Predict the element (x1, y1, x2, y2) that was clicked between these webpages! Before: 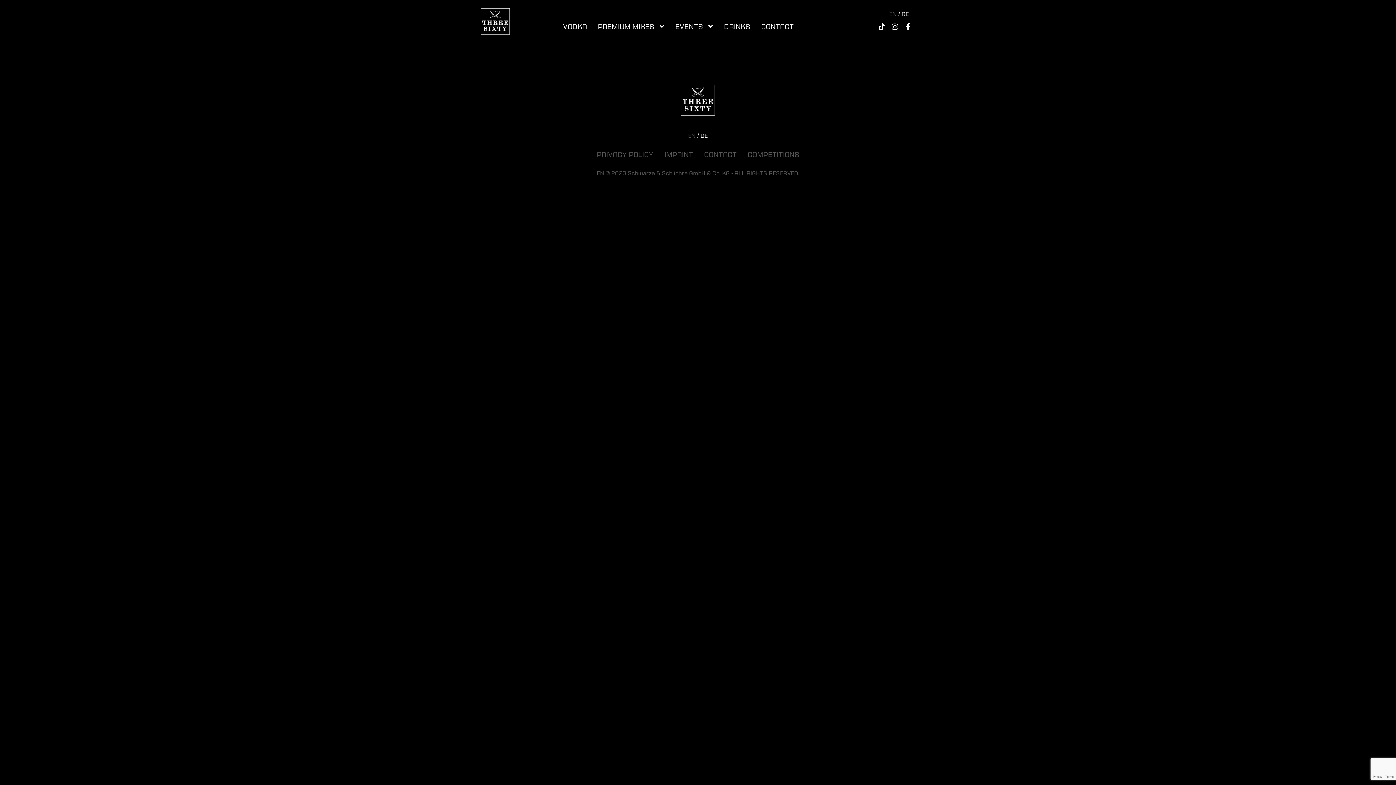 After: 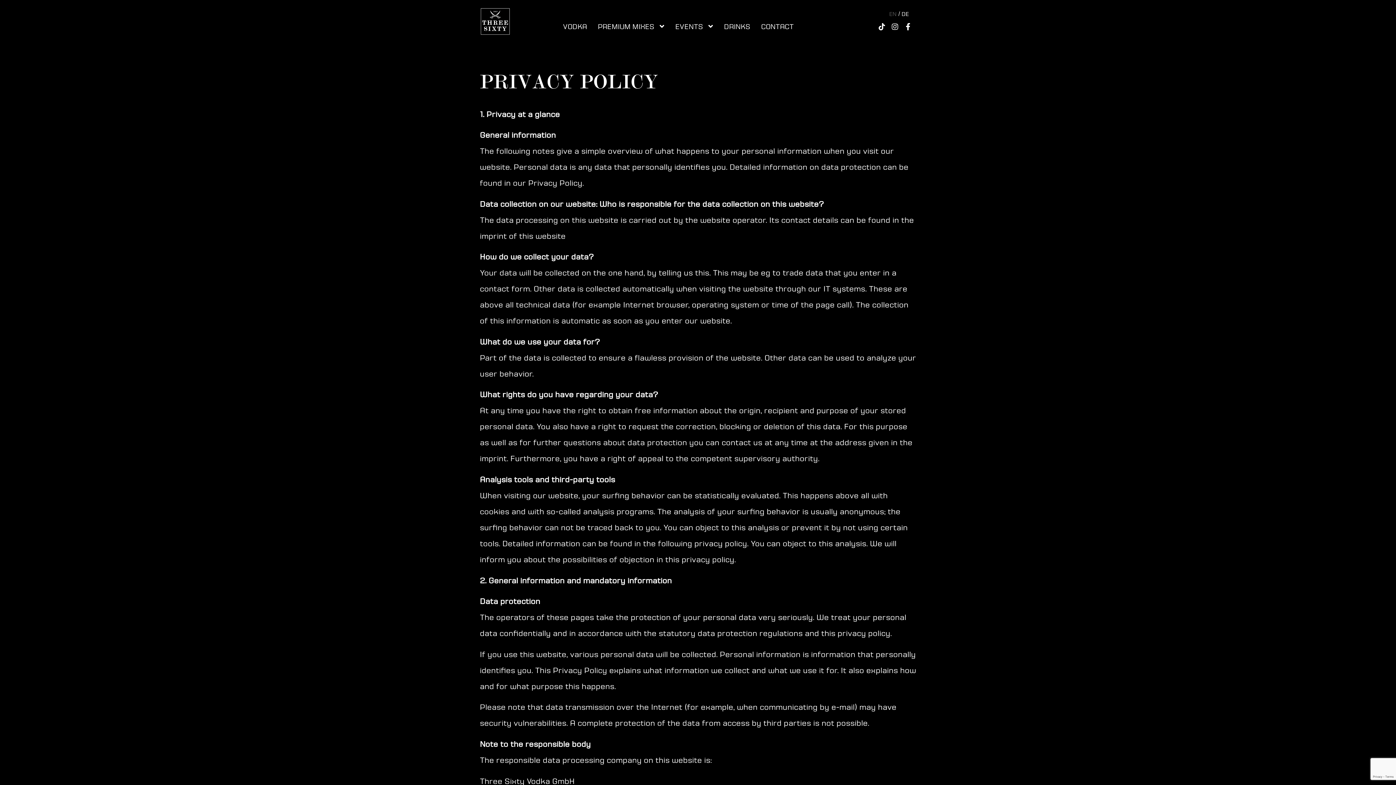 Action: bbox: (591, 142, 659, 167) label: PRIVACY POLICY